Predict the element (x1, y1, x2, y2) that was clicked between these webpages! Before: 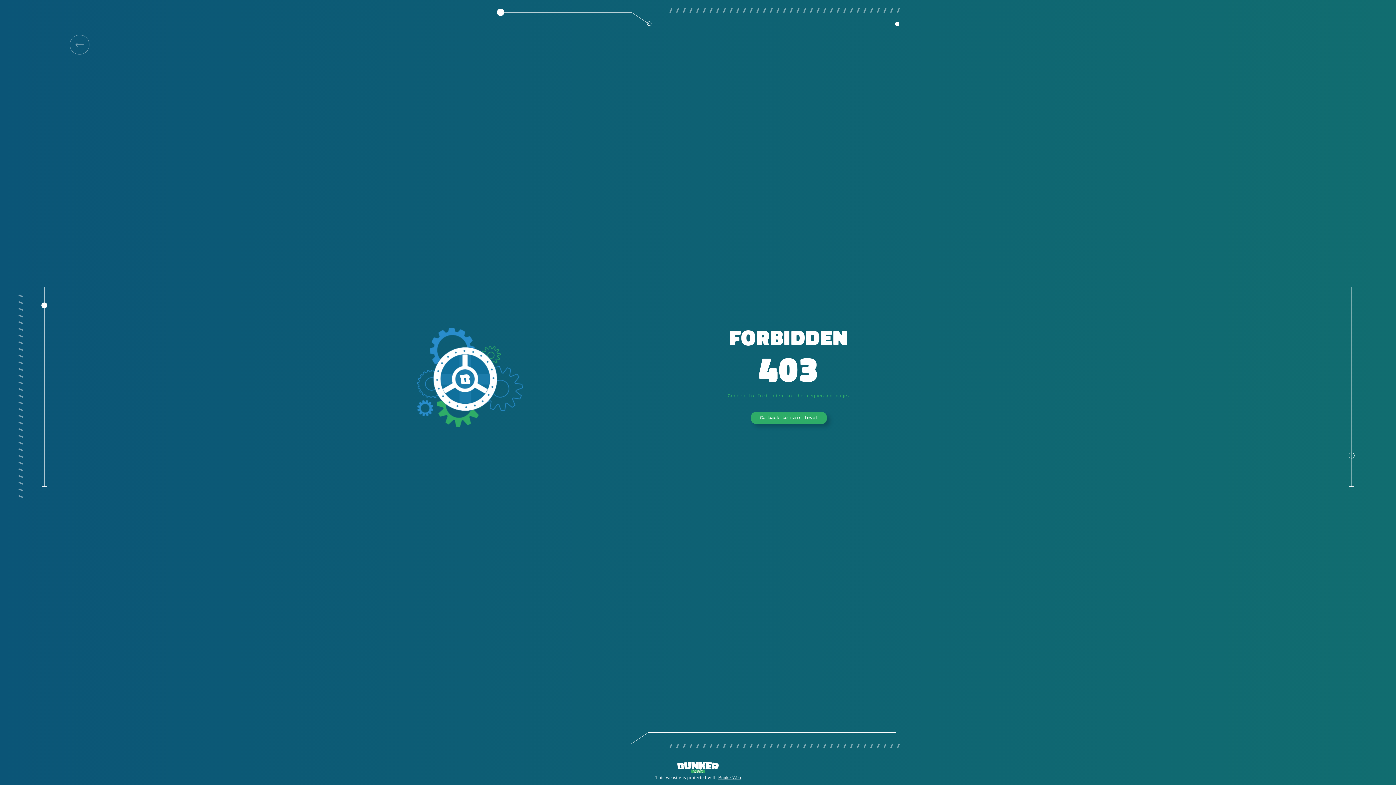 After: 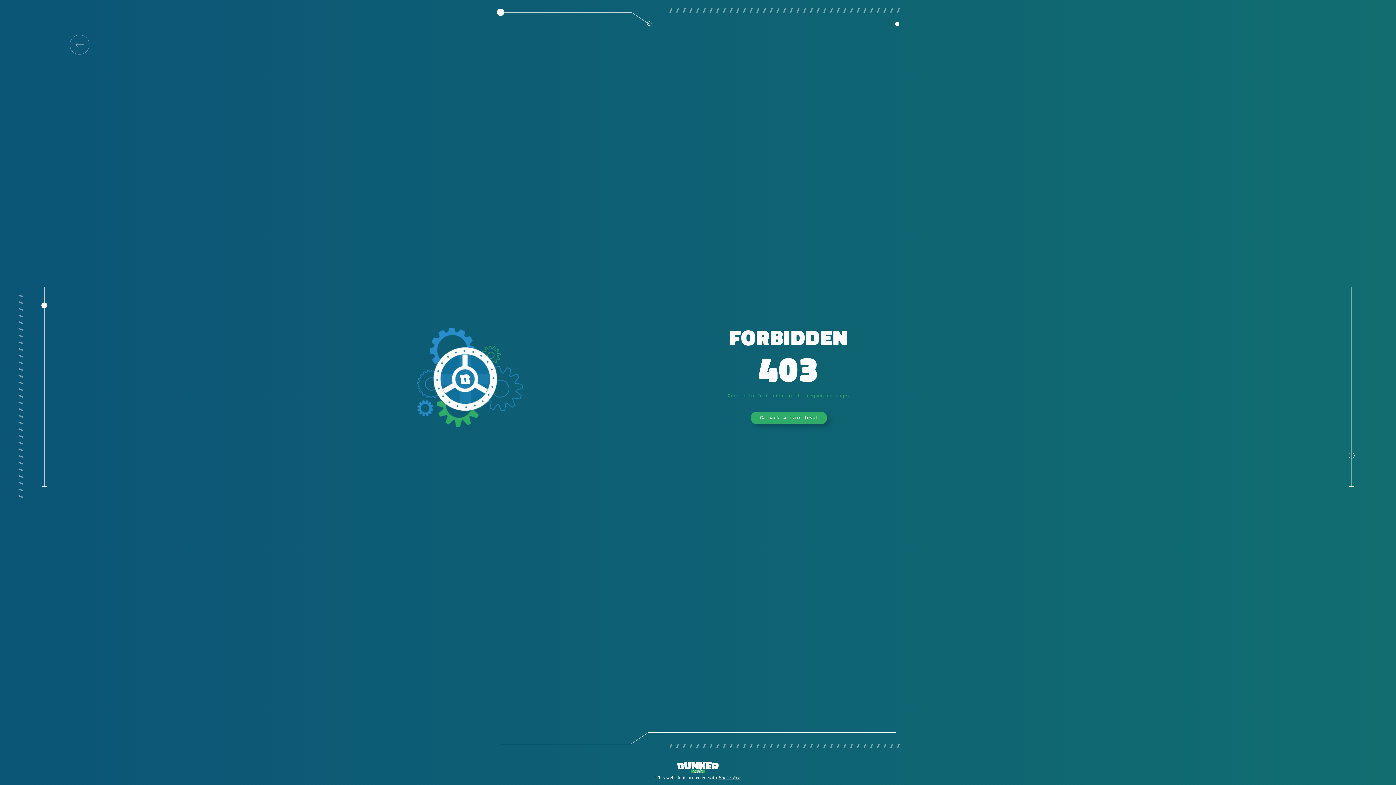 Action: bbox: (718, 775, 740, 780) label: BunkerWeb